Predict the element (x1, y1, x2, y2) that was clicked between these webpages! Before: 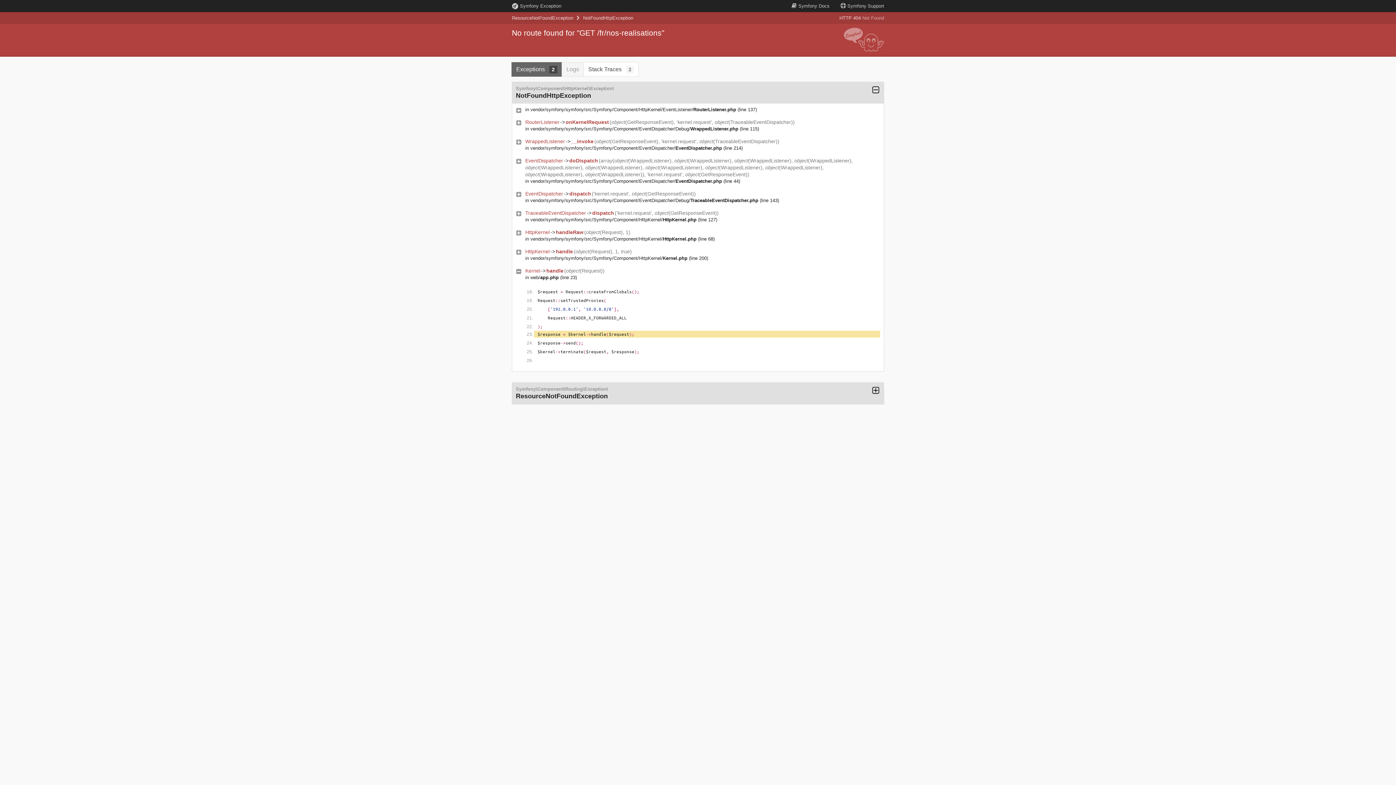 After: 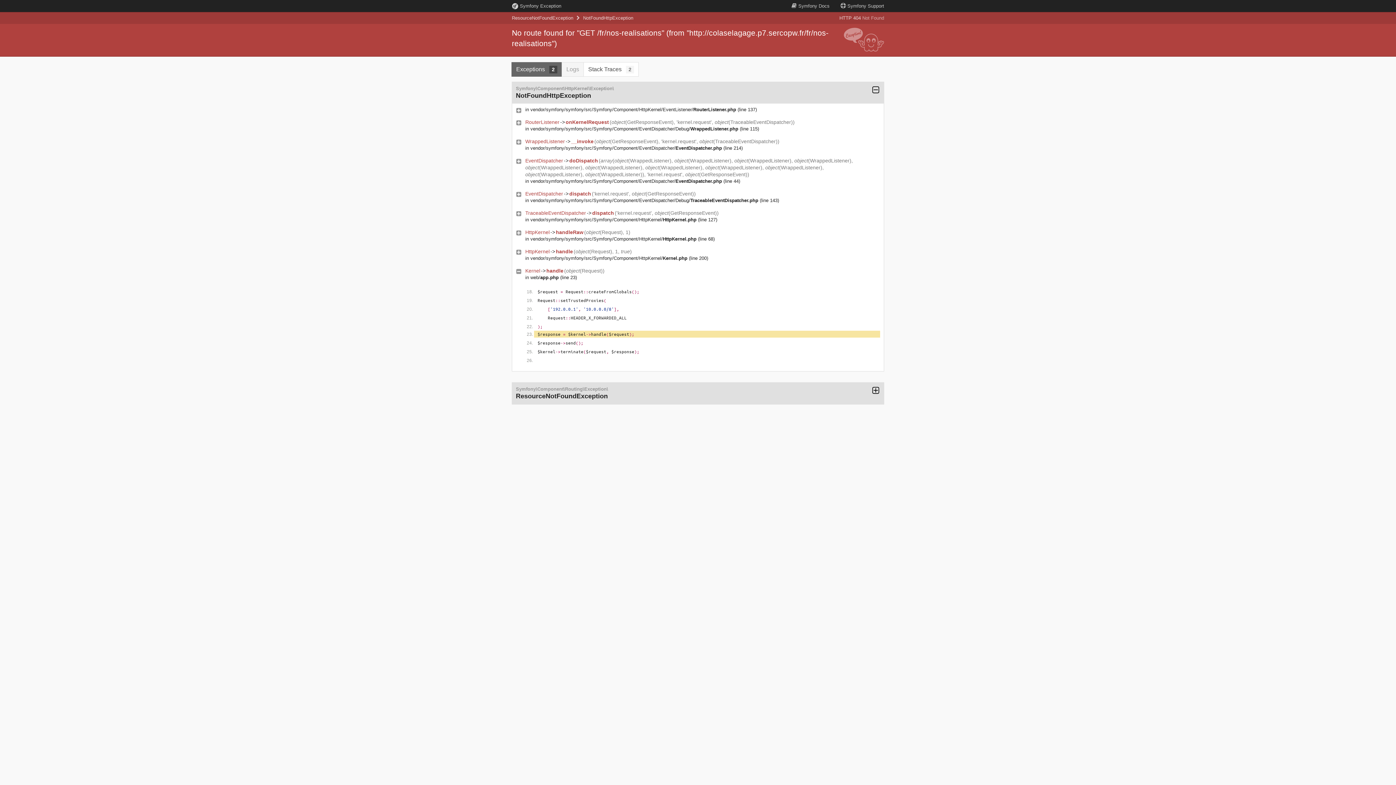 Action: bbox: (530, 178, 722, 184) label: vendor/symfony/symfony/src/Symfony/Component/EventDispatcher/EventDispatcher.php